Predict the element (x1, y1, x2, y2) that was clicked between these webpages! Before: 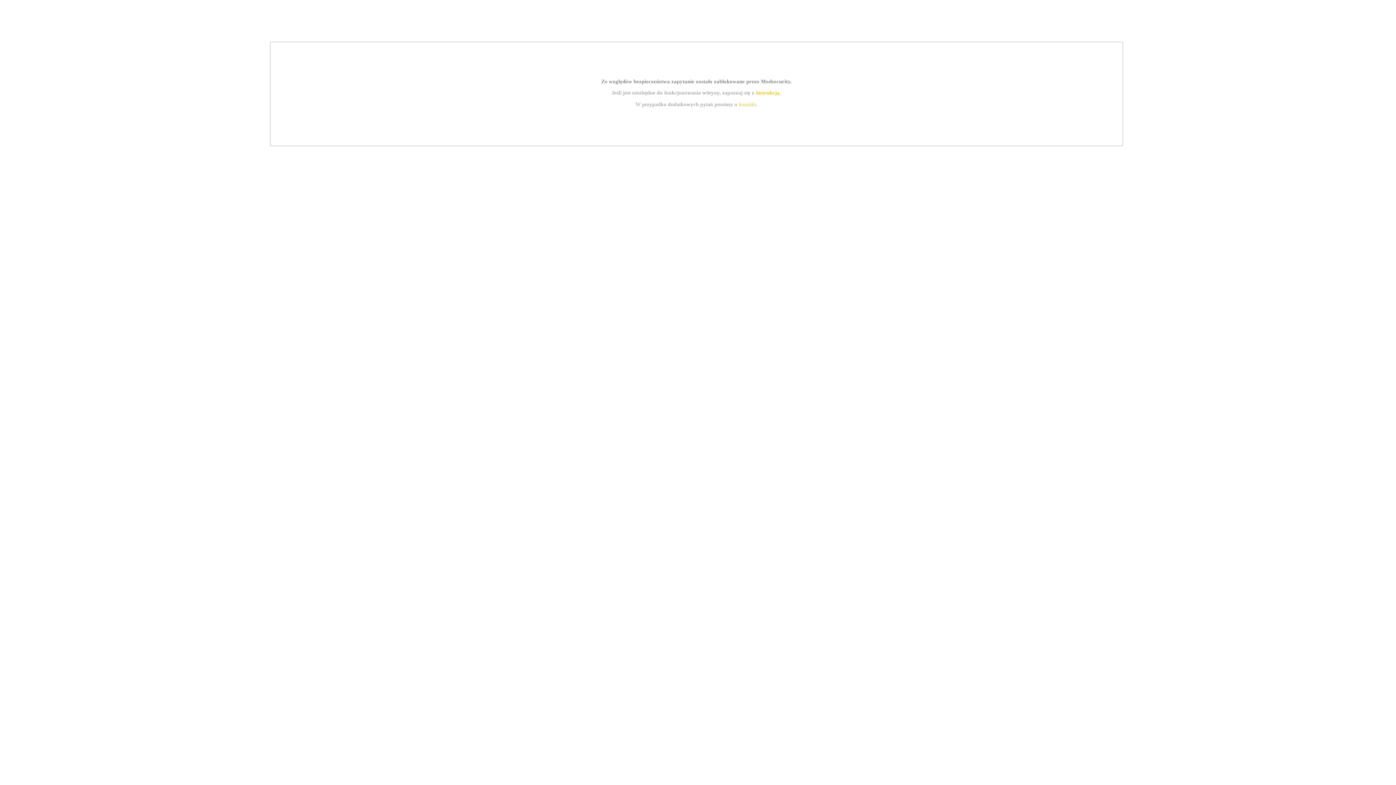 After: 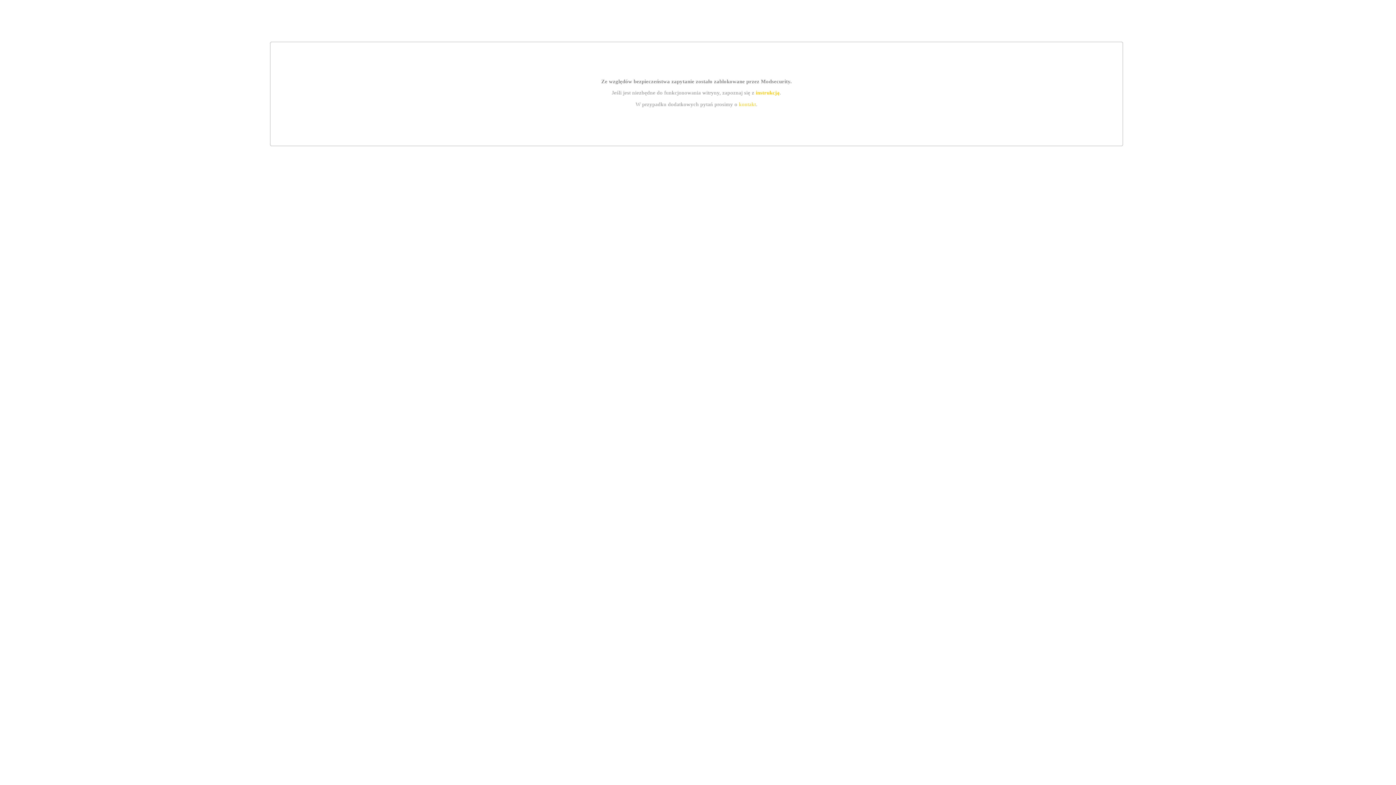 Action: label: instrukcją bbox: (755, 89, 779, 95)